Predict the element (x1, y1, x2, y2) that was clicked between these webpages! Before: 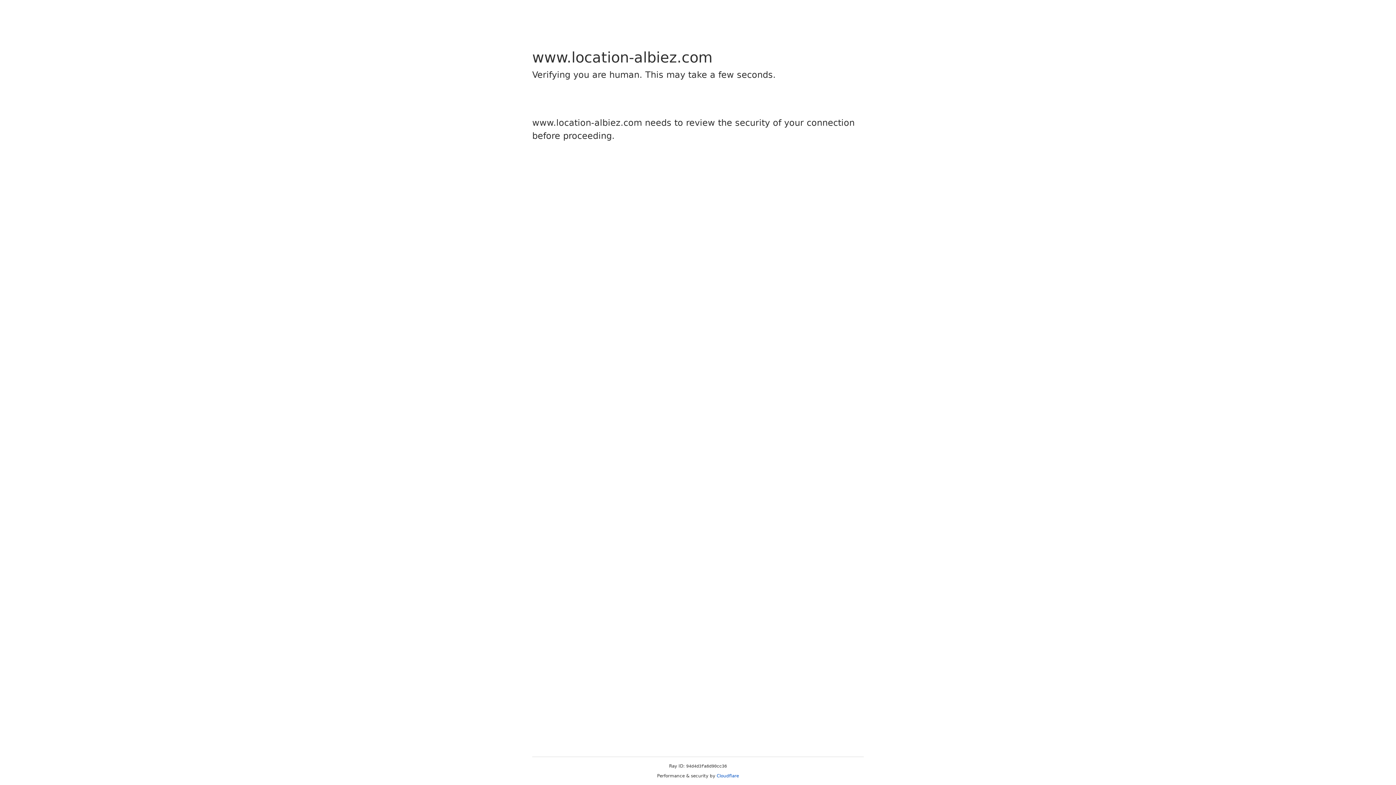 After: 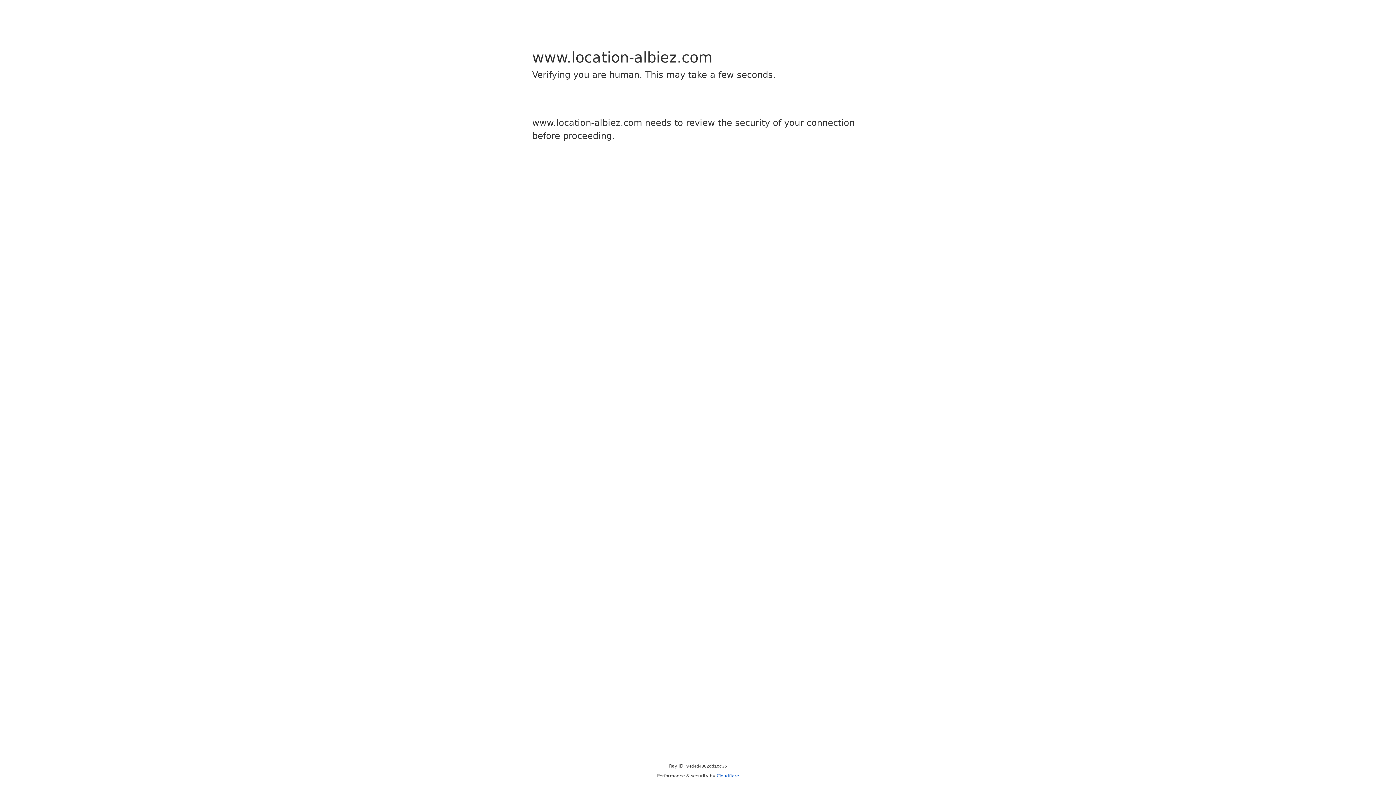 Action: label: Cloudflare bbox: (716, 773, 739, 778)